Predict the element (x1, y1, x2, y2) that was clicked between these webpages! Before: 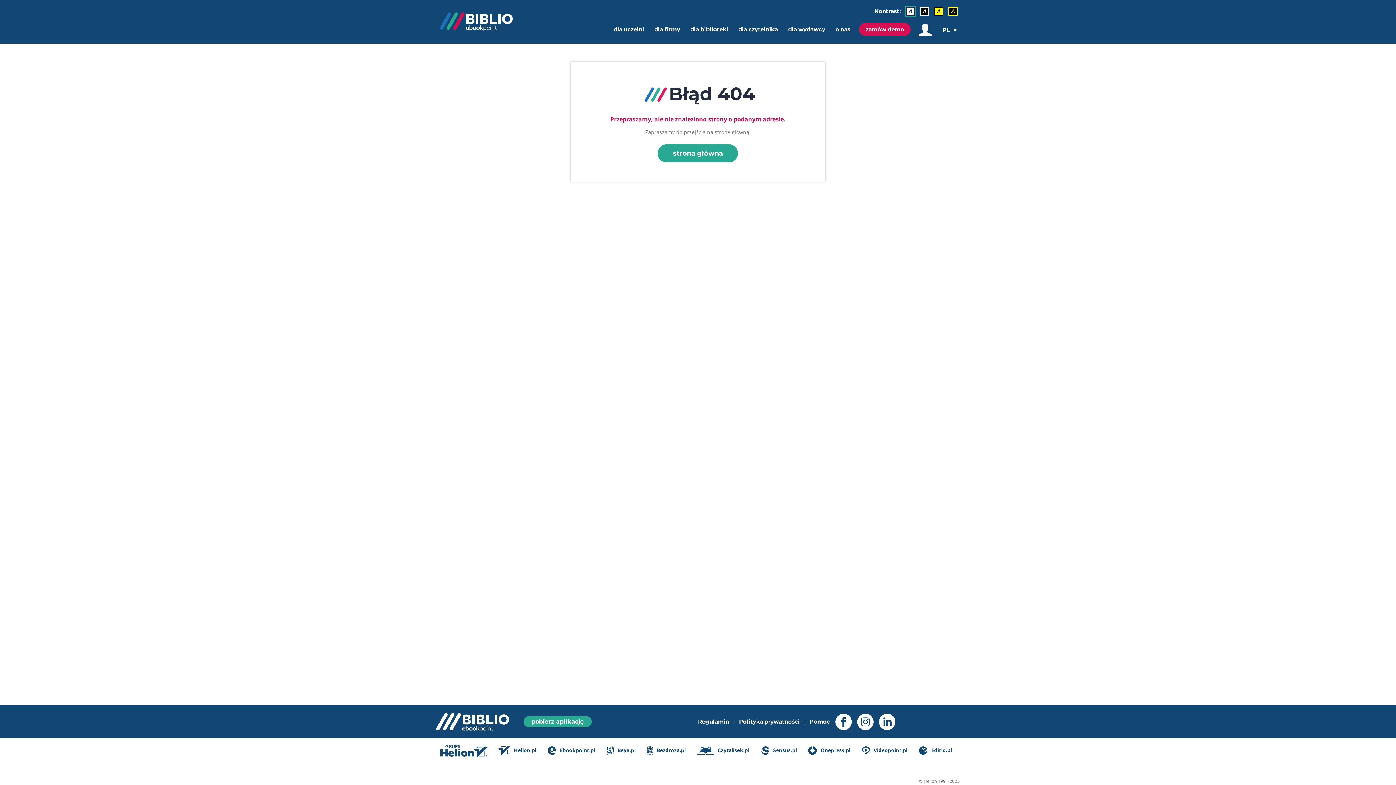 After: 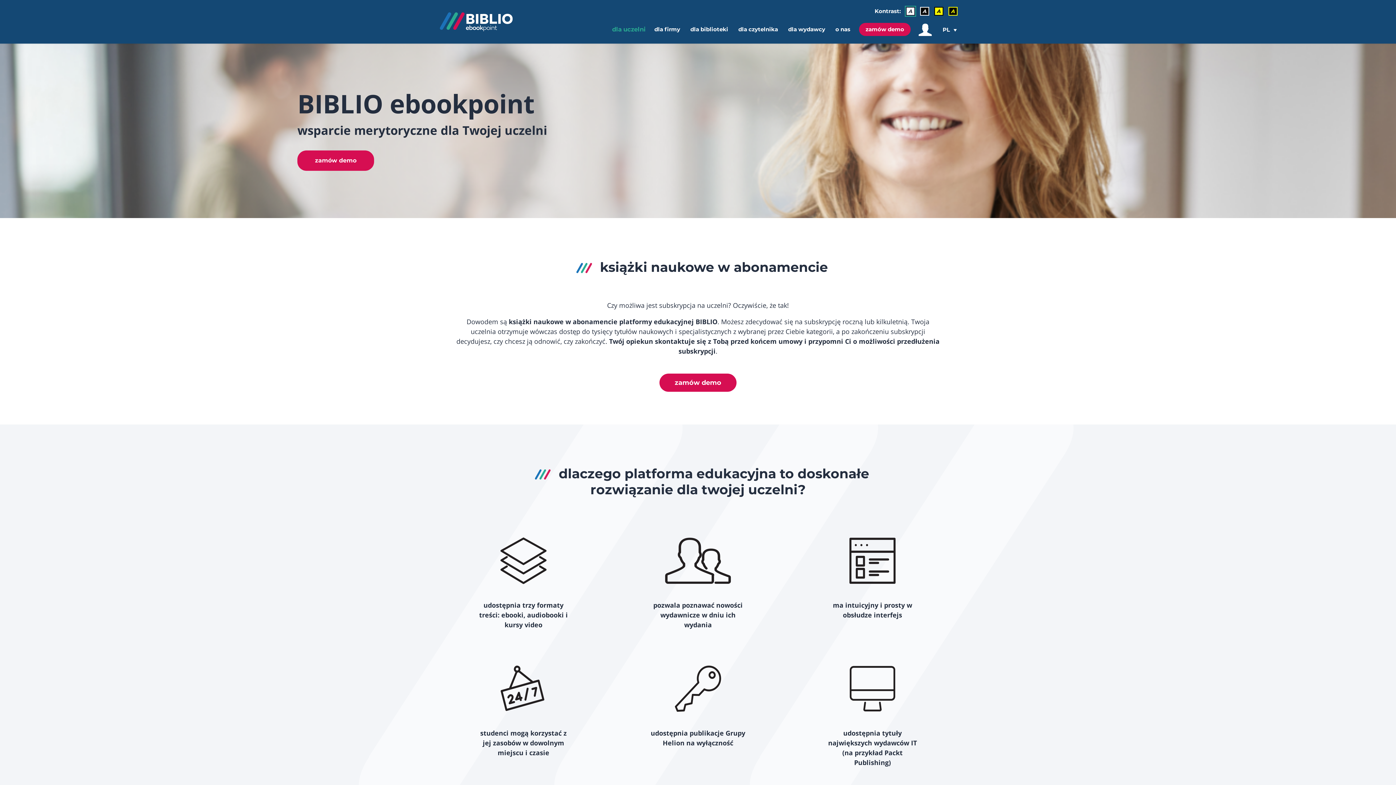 Action: bbox: (613, 25, 645, 33) label: dla uczelni